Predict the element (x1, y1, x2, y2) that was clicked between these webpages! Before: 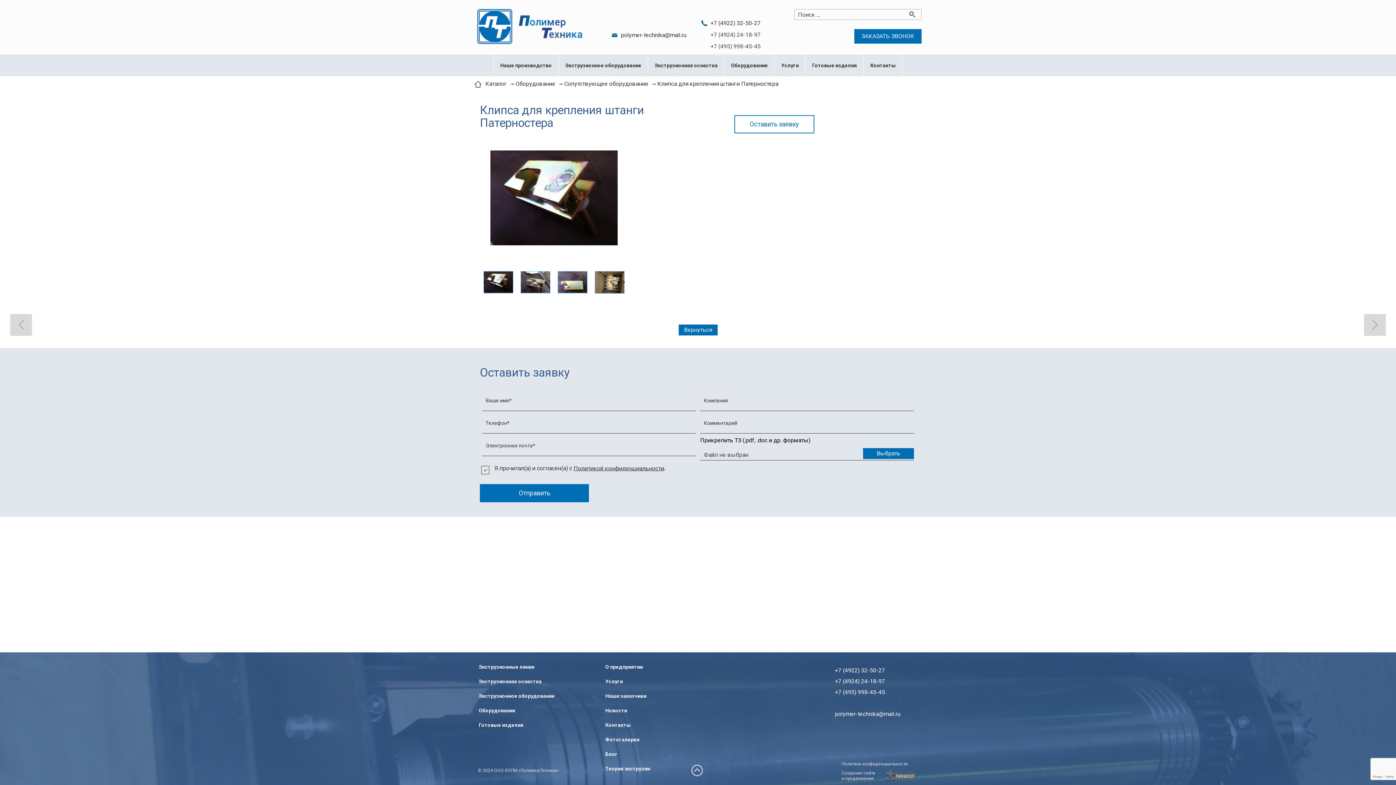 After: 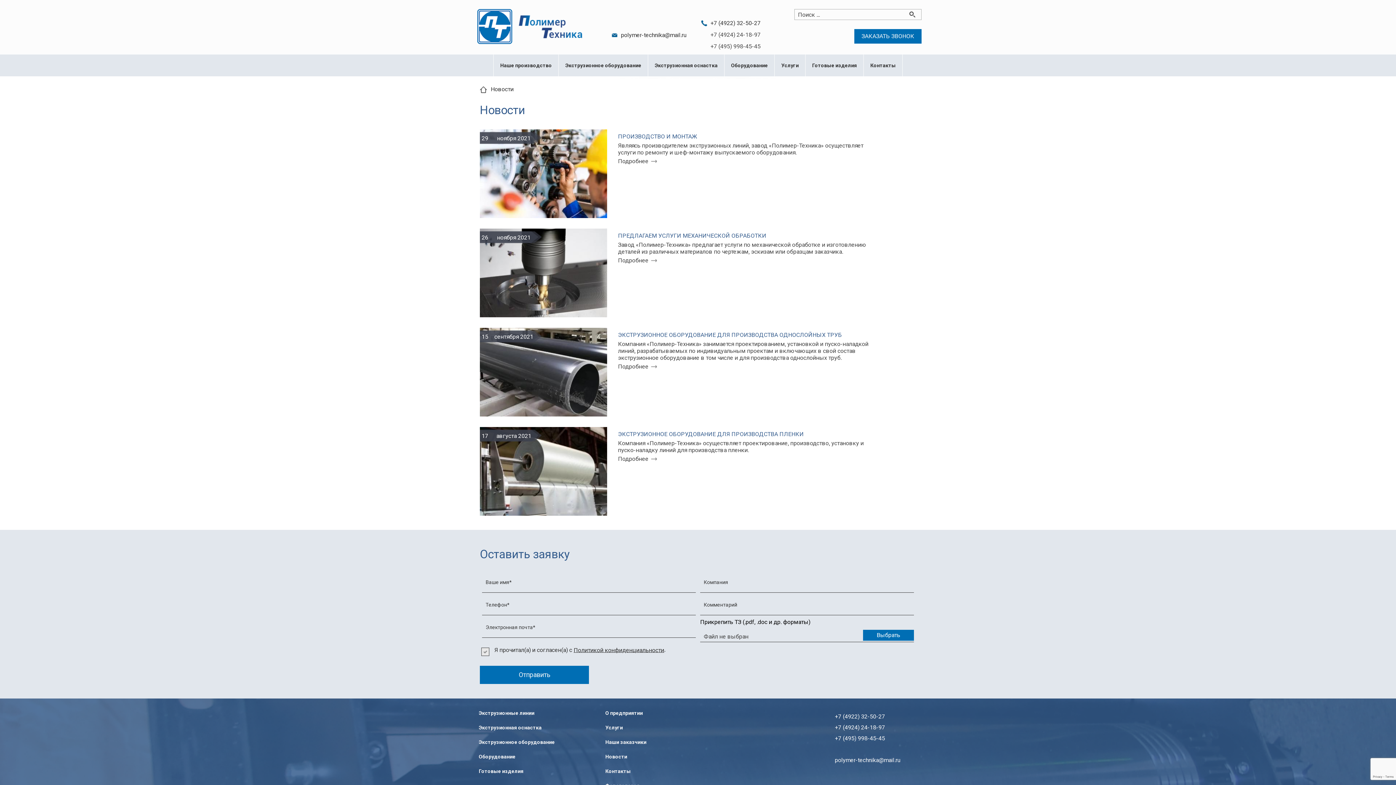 Action: bbox: (601, 703, 799, 718) label: Новости